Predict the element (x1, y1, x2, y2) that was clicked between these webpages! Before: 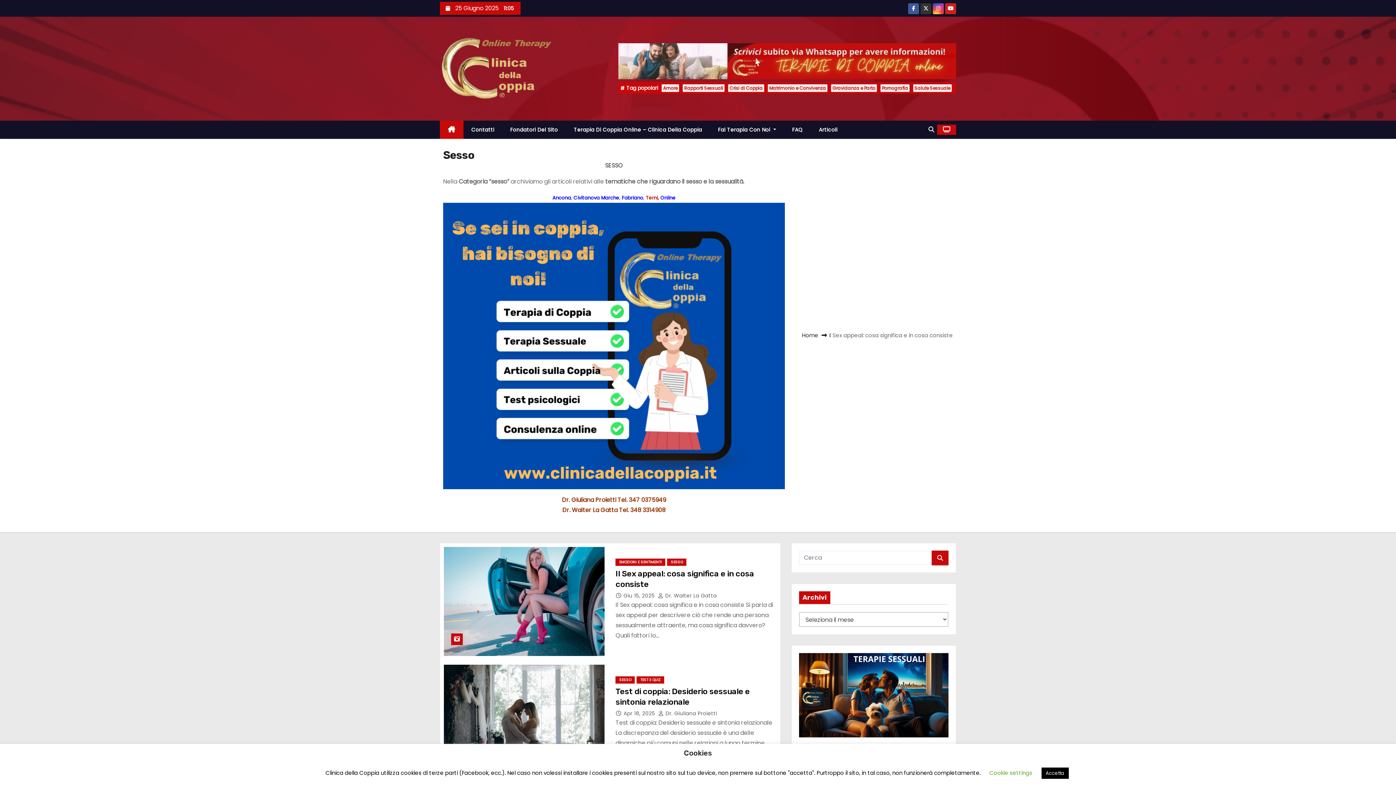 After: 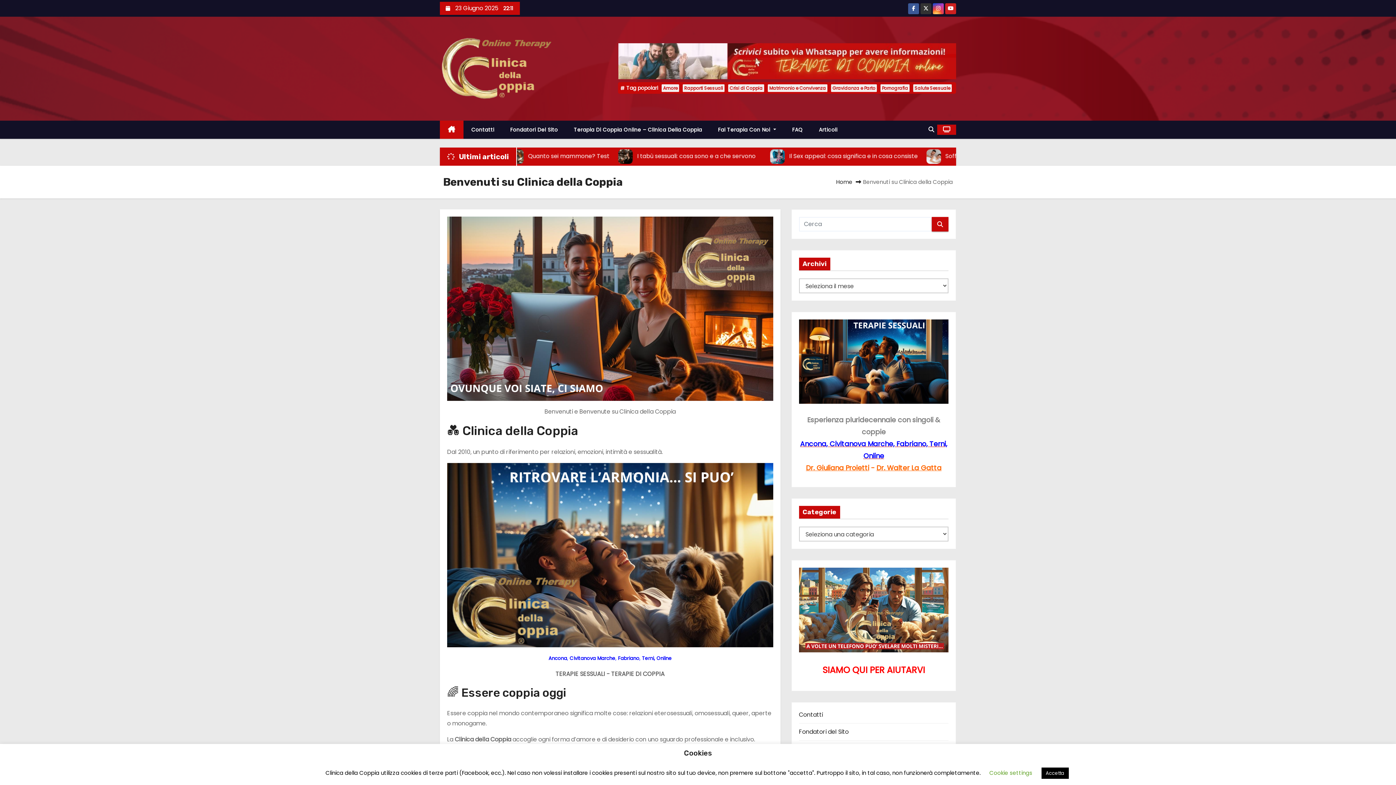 Action: label: Giu 15, 2025  bbox: (623, 592, 656, 599)